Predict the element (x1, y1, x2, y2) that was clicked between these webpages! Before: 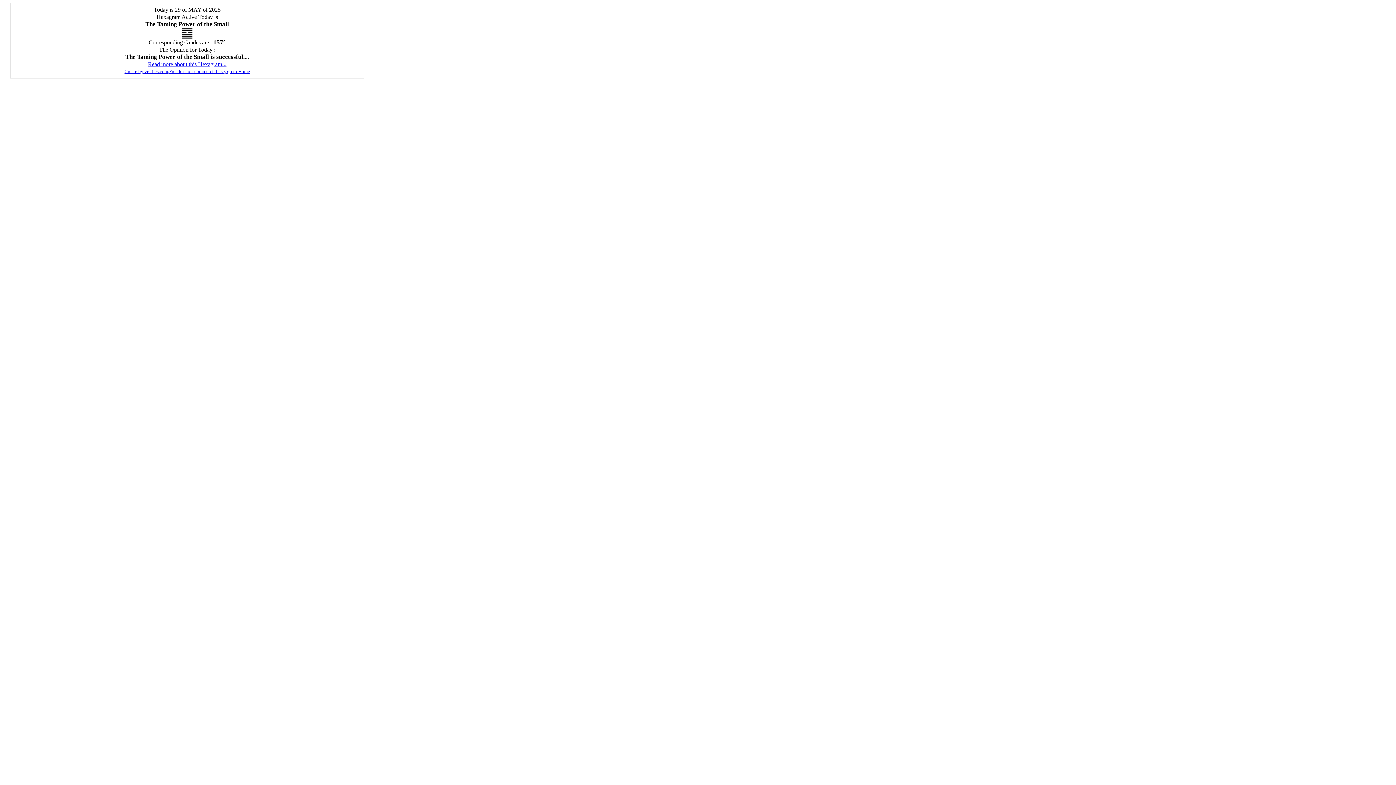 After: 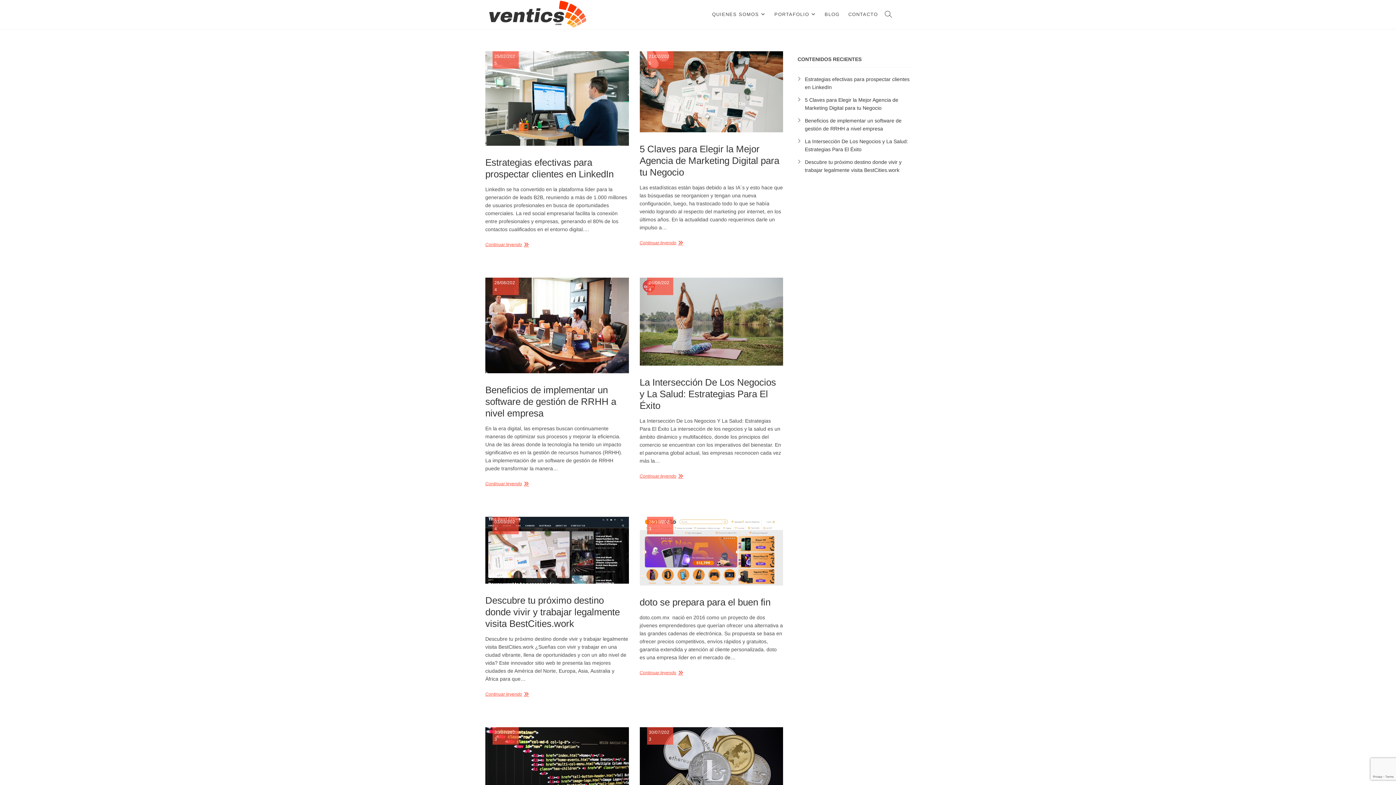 Action: bbox: (124, 69, 250, 74) label: Create by ventics.com,Free for non-commercial use, go to Home